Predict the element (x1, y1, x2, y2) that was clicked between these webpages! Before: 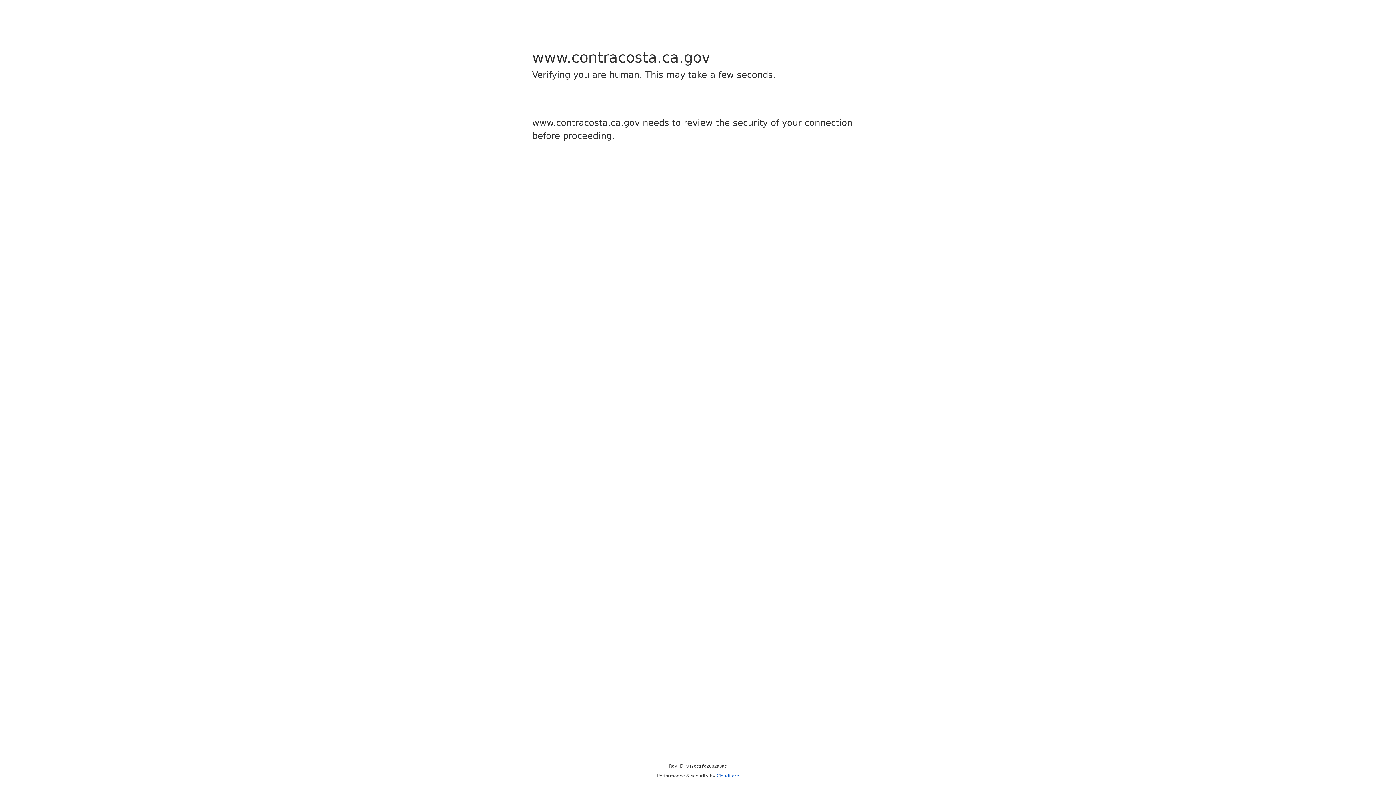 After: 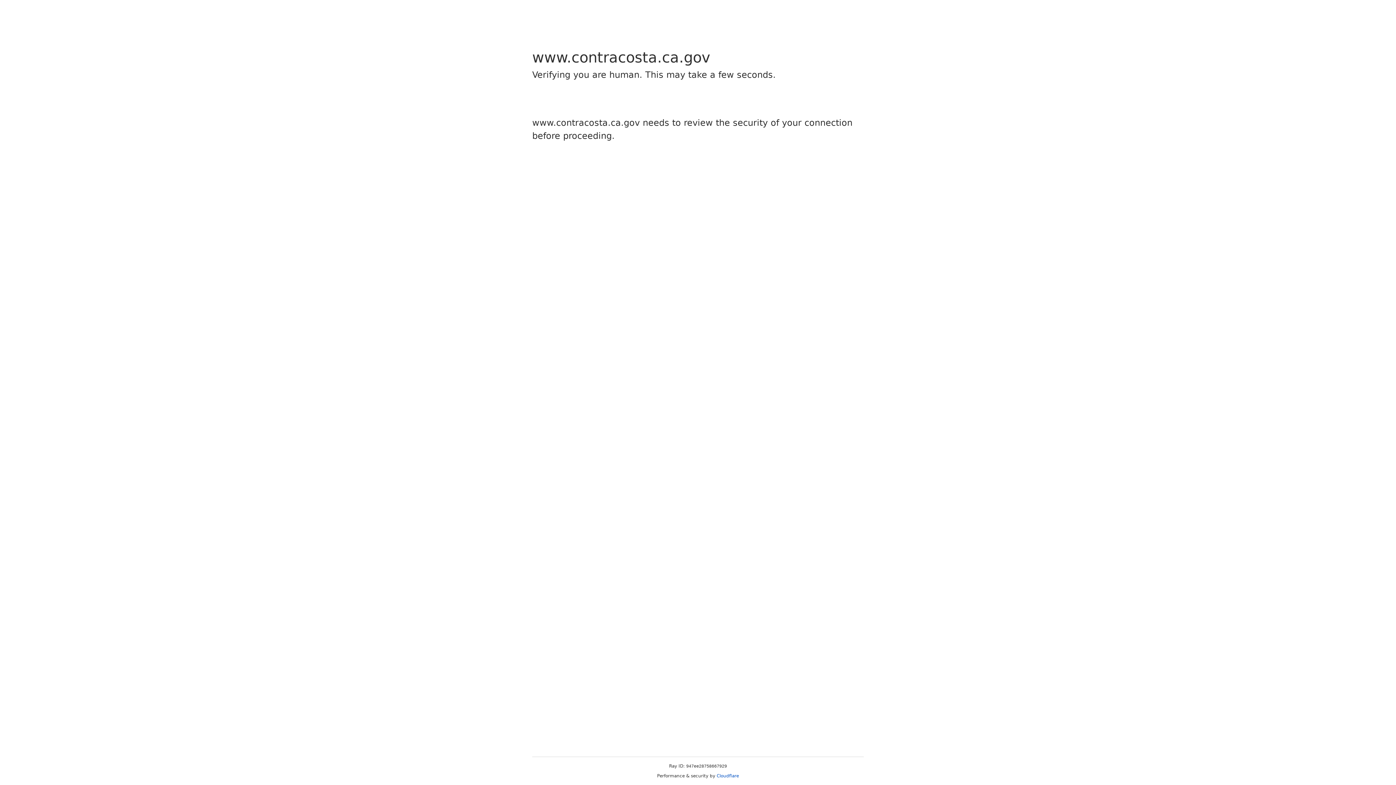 Action: label: Cloudflare bbox: (716, 773, 739, 778)